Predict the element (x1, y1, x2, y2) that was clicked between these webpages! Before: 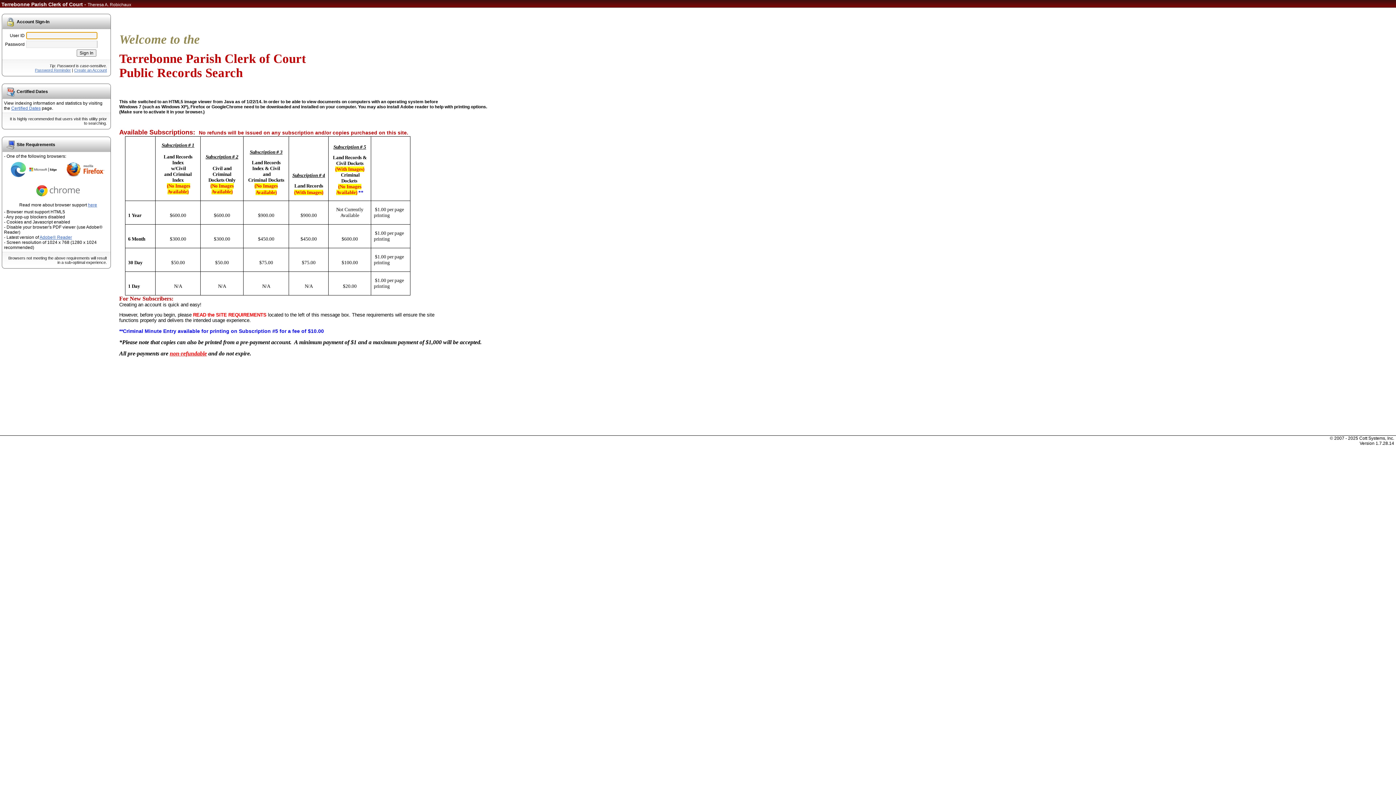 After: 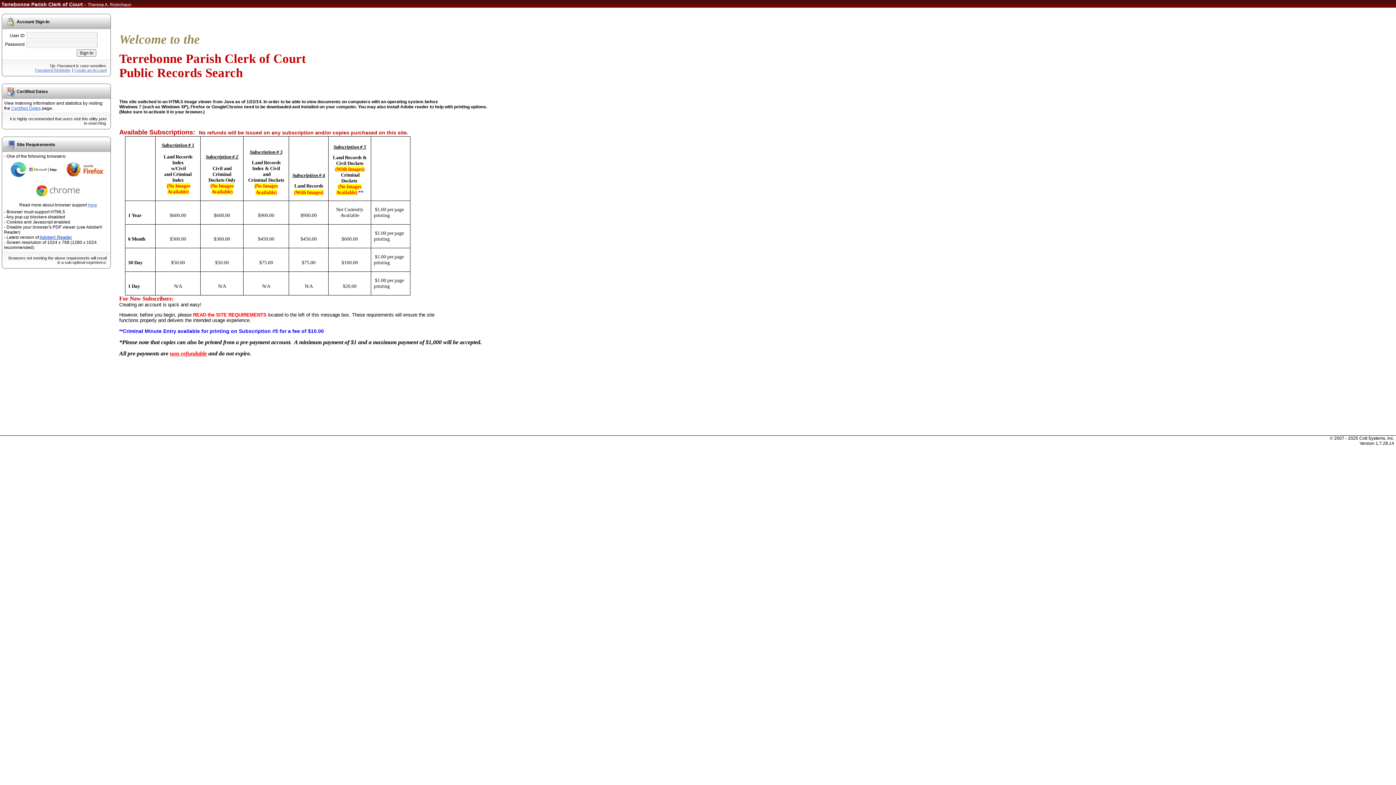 Action: label: Adobe® Reader bbox: (39, 234, 72, 240)